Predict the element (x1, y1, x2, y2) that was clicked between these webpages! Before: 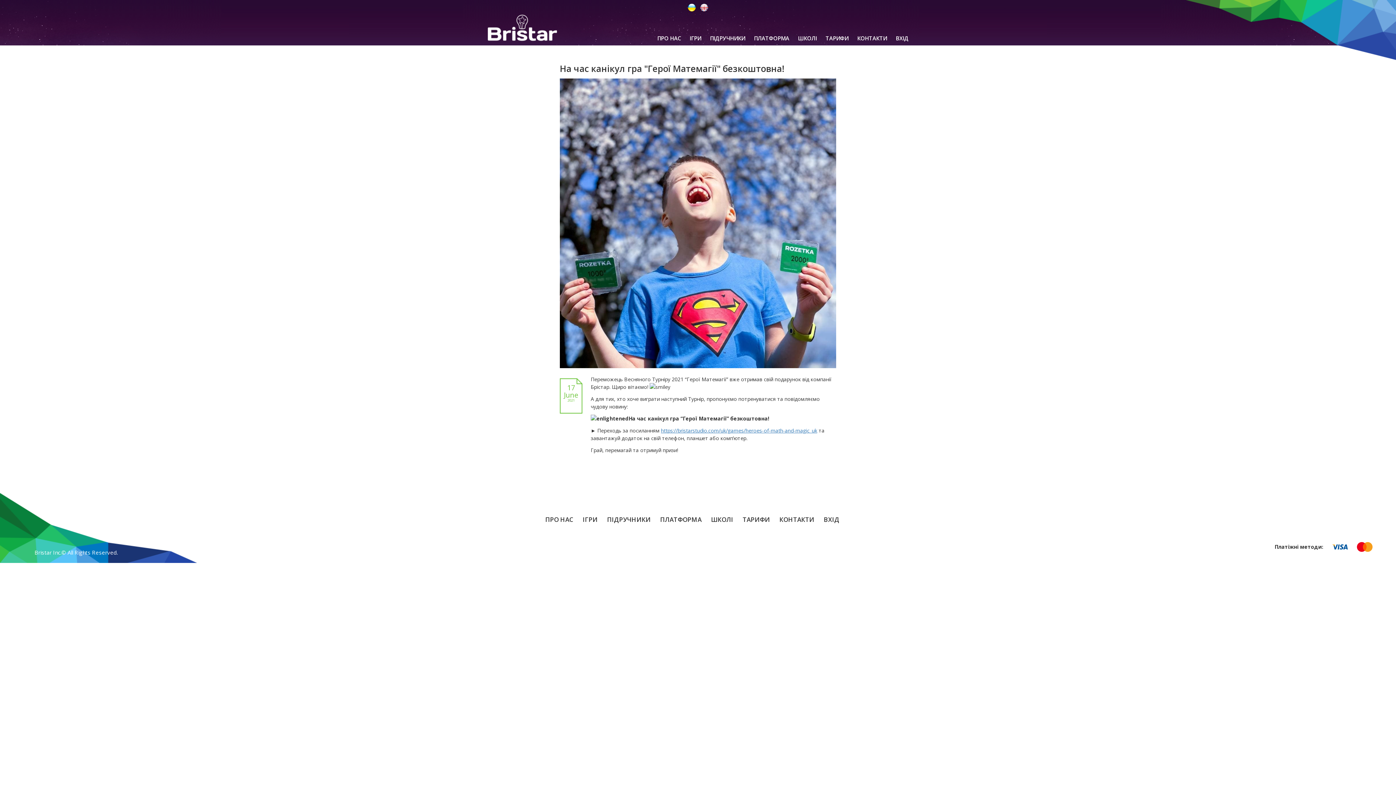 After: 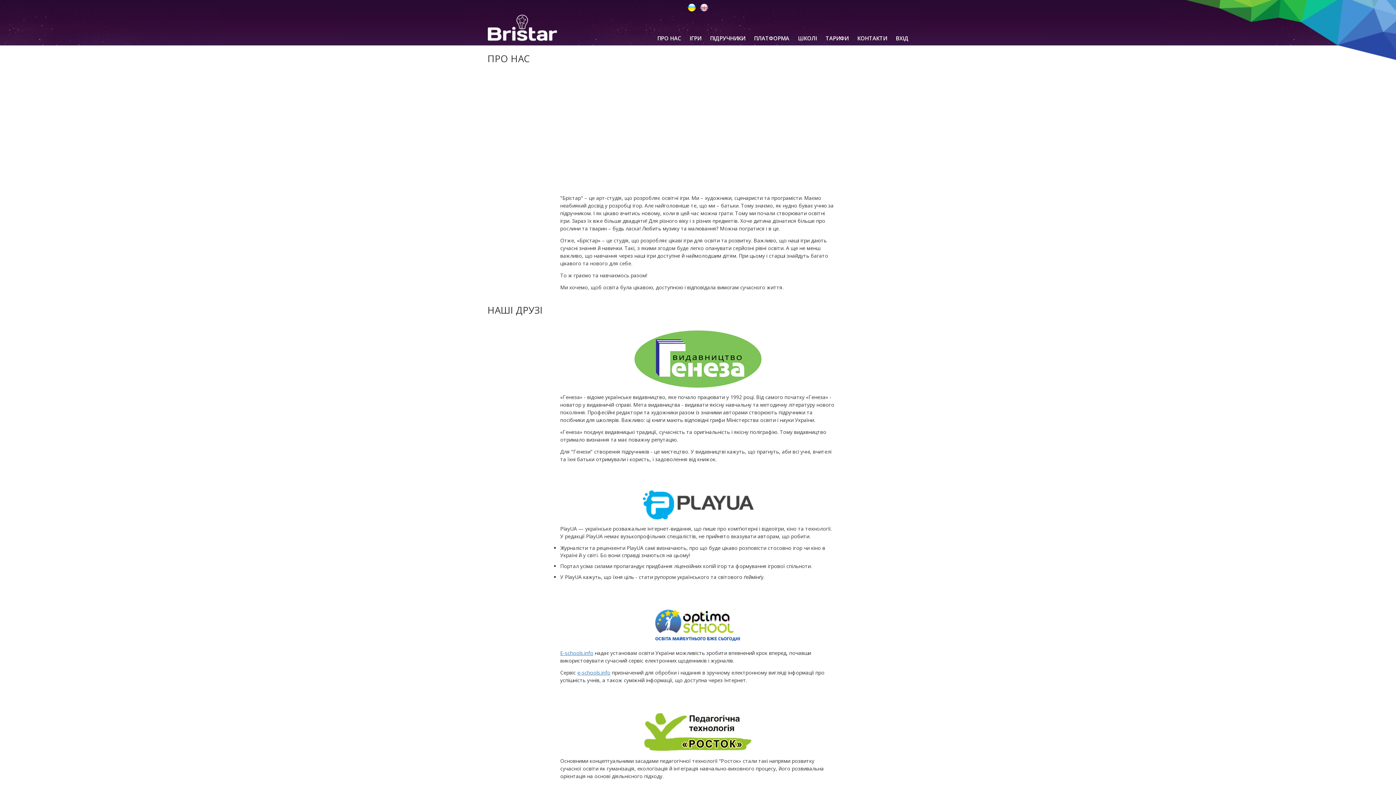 Action: bbox: (545, 515, 573, 524) label: ПРО НАС